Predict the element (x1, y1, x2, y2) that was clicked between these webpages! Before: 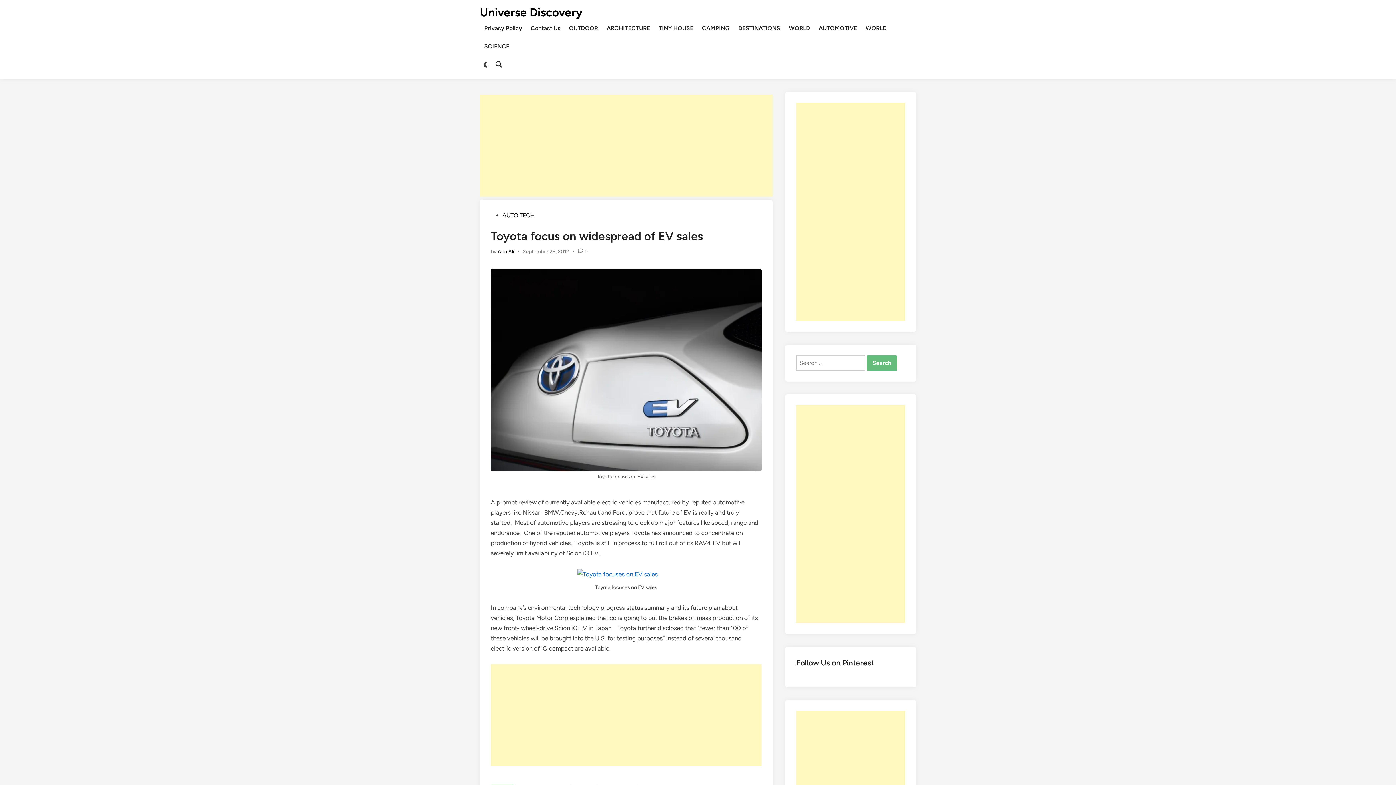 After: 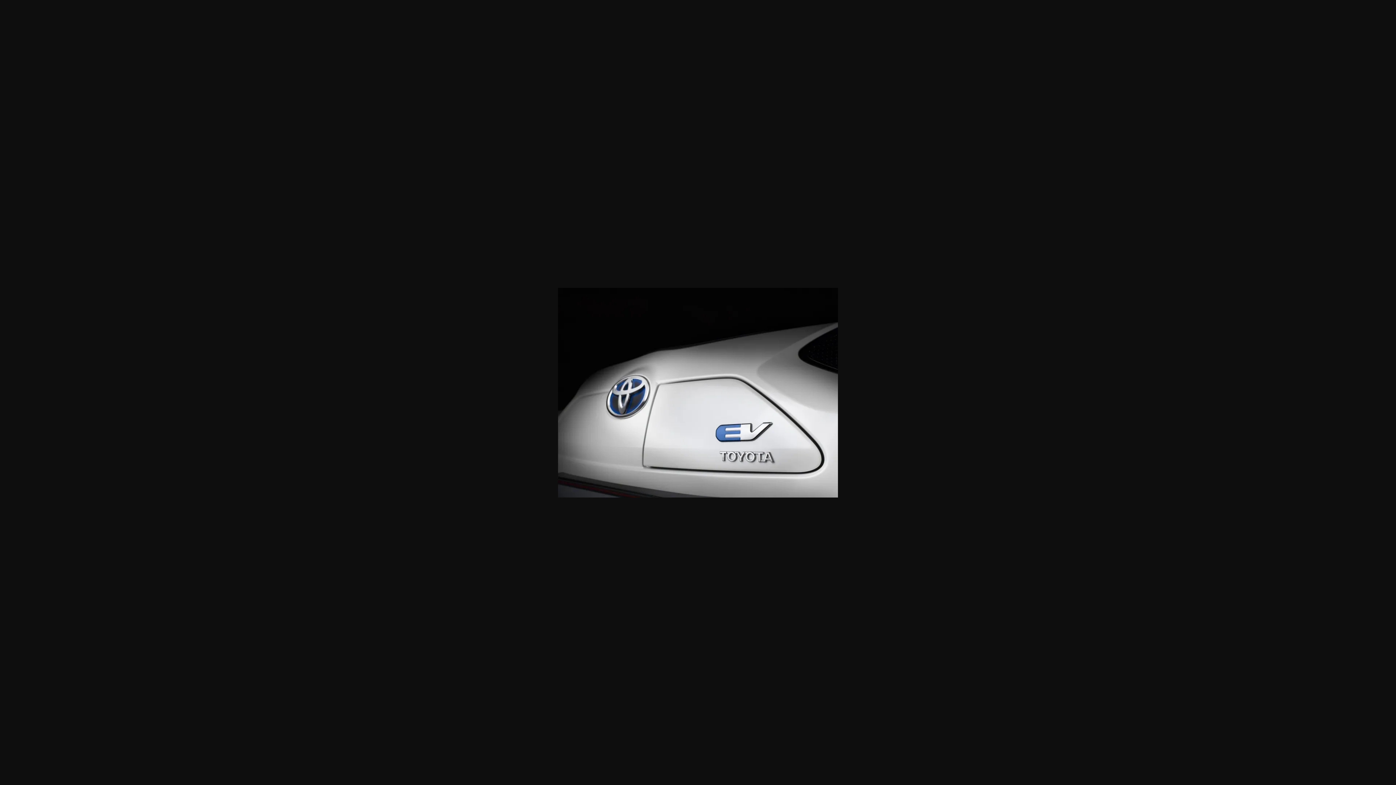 Action: bbox: (577, 569, 675, 579)